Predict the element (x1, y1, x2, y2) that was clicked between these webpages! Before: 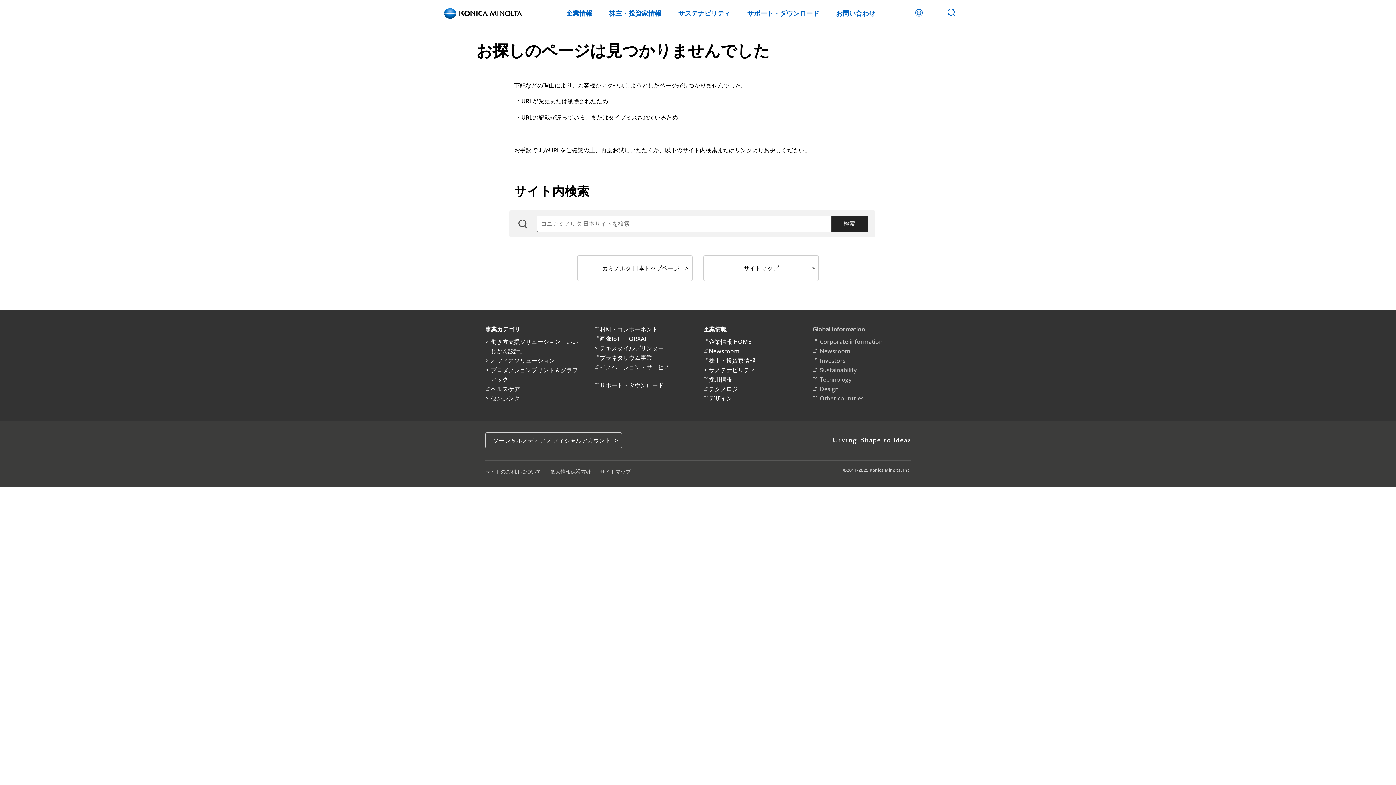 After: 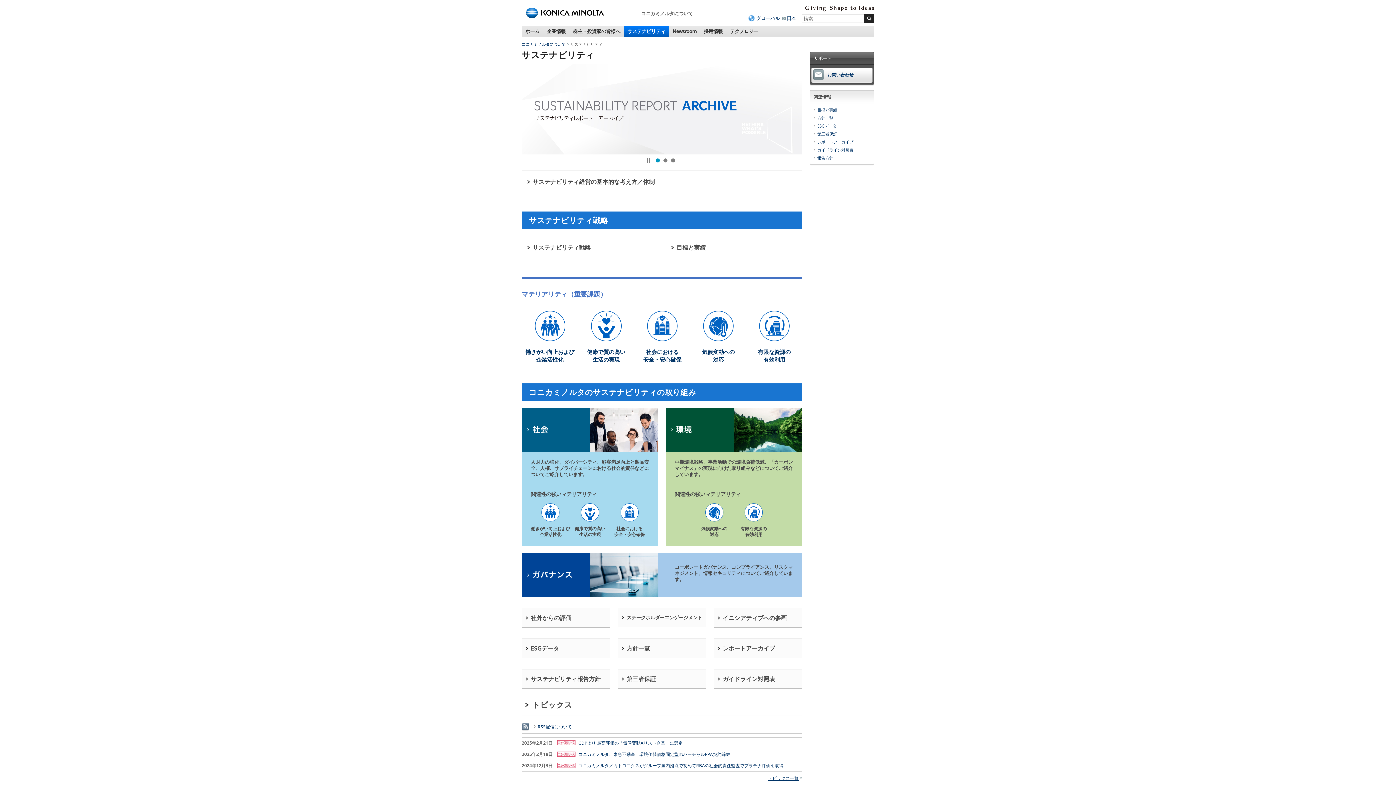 Action: label: サステナビリティ bbox: (703, 365, 801, 374)